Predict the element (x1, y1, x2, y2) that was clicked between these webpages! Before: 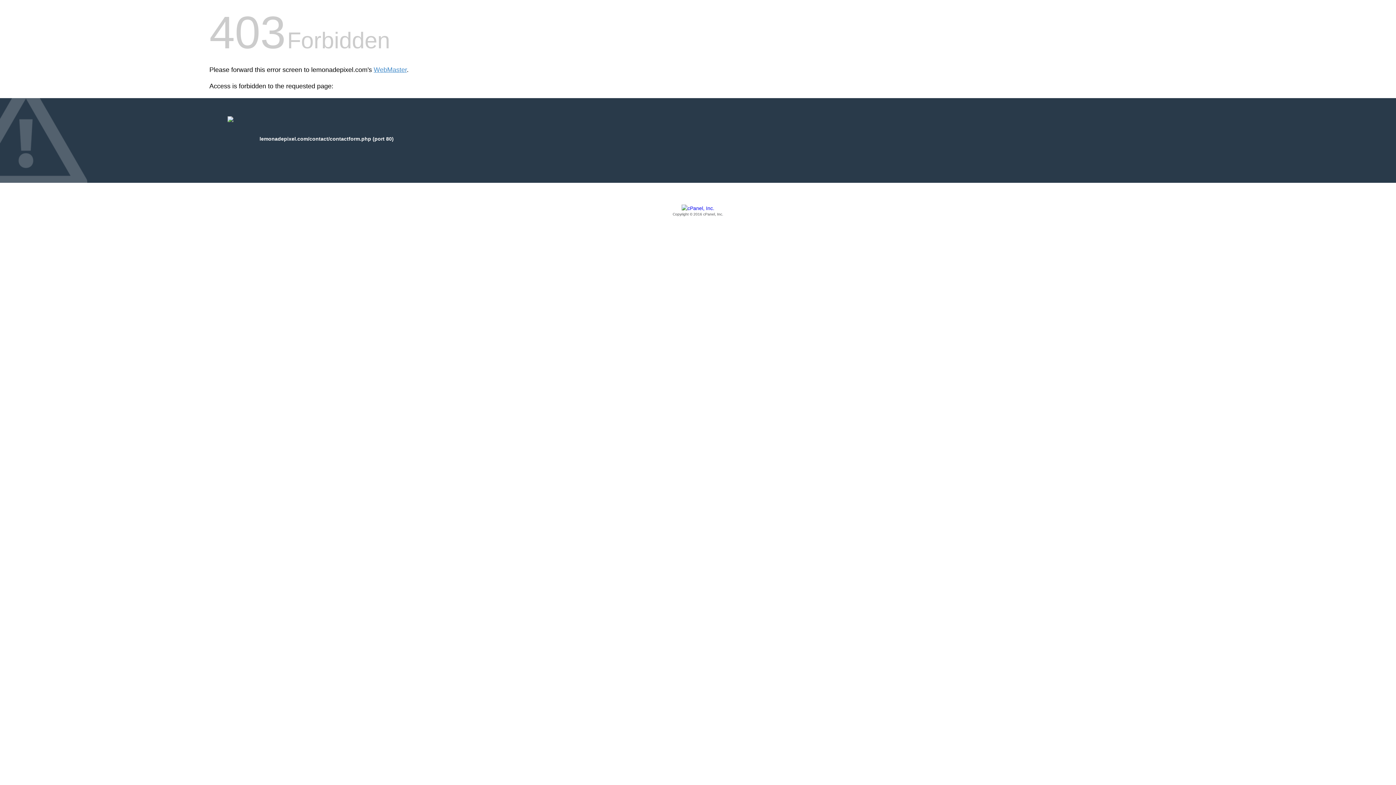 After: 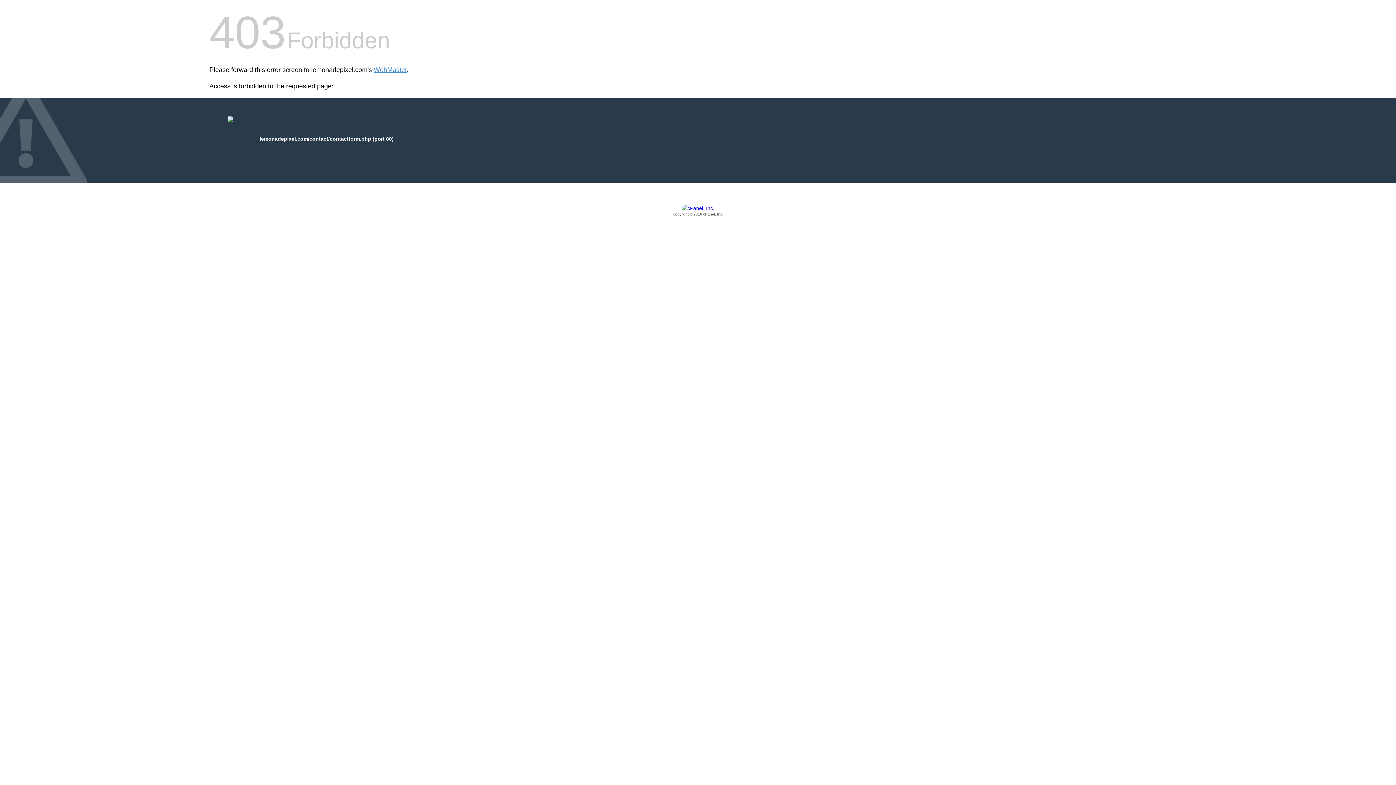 Action: bbox: (209, 205, 1186, 217) label: Copyright © 2016 cPanel, Inc.